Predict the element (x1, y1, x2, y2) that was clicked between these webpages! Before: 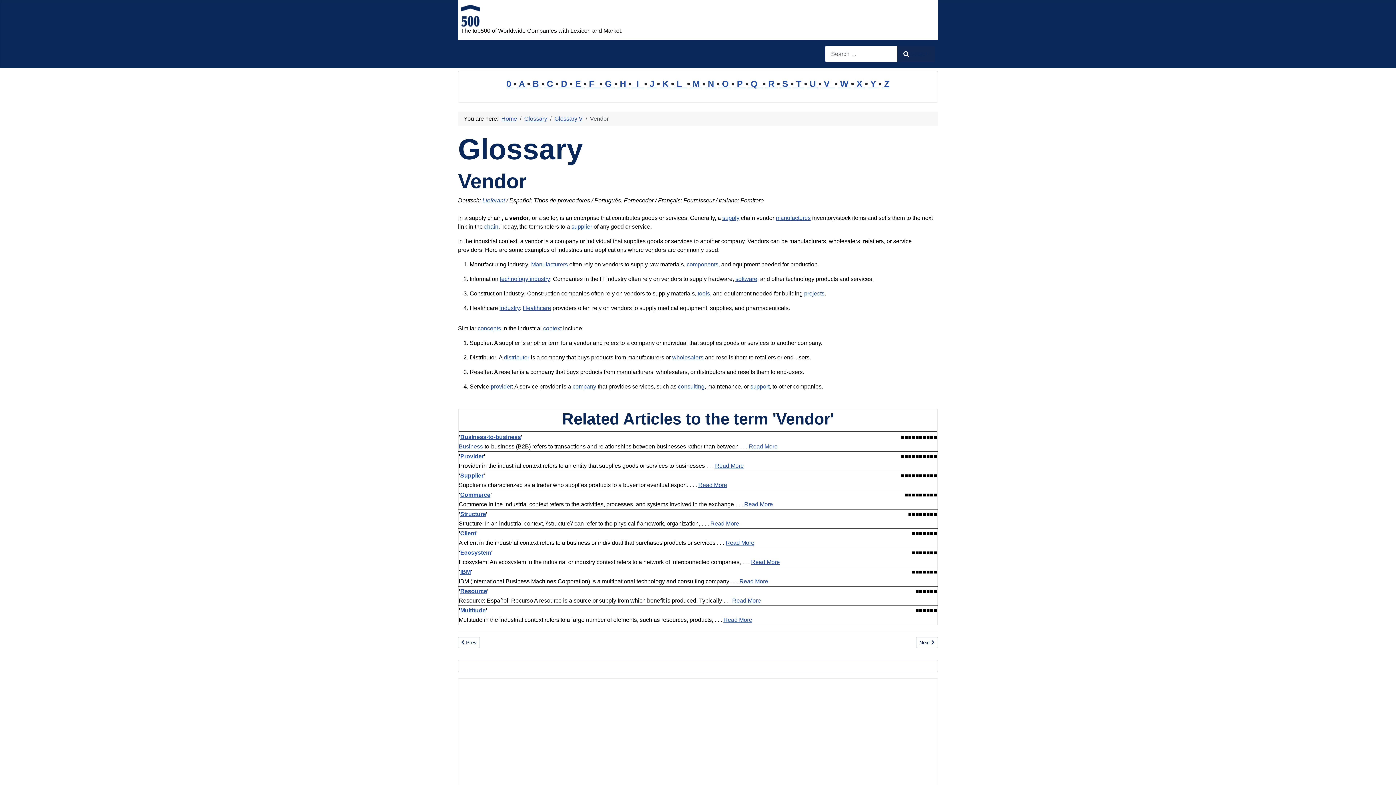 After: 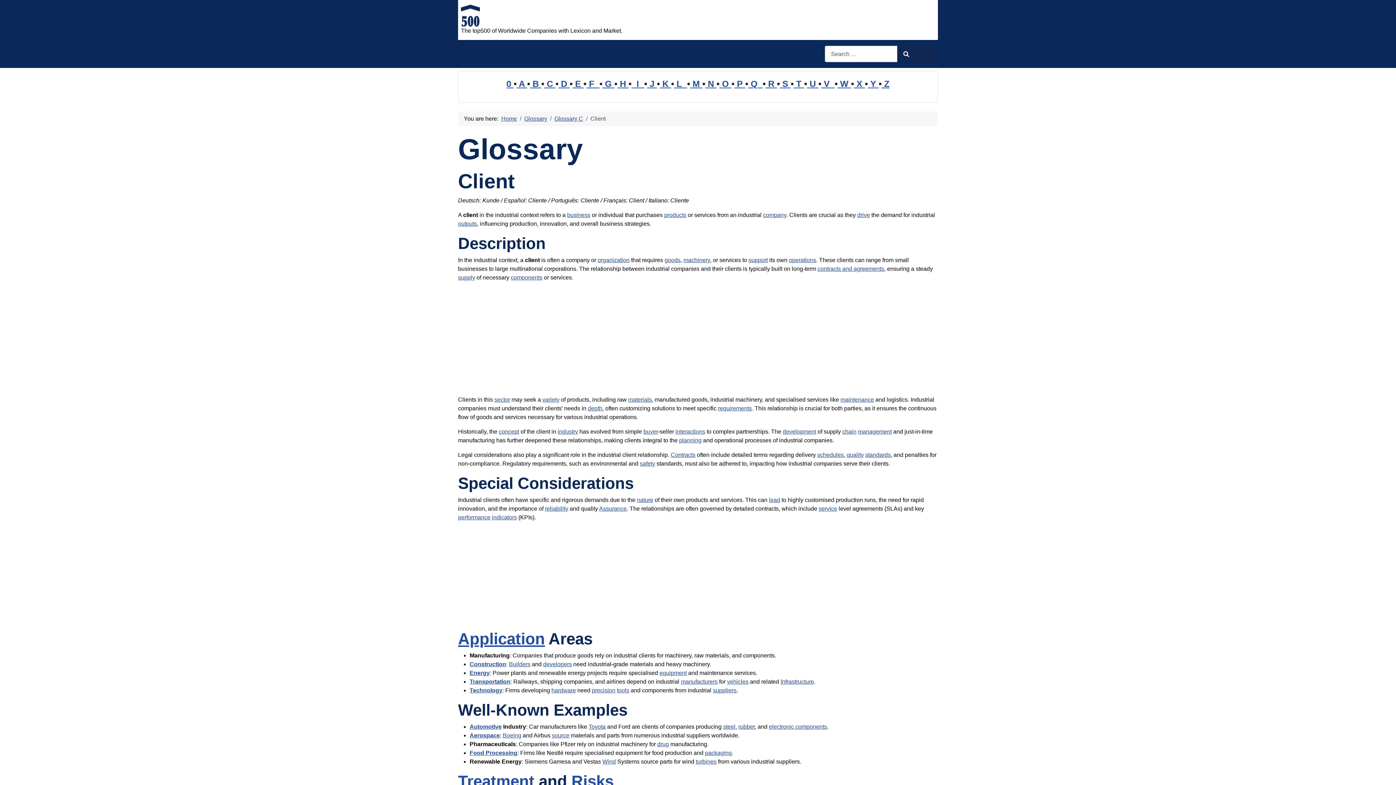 Action: label: Read More bbox: (725, 540, 754, 546)